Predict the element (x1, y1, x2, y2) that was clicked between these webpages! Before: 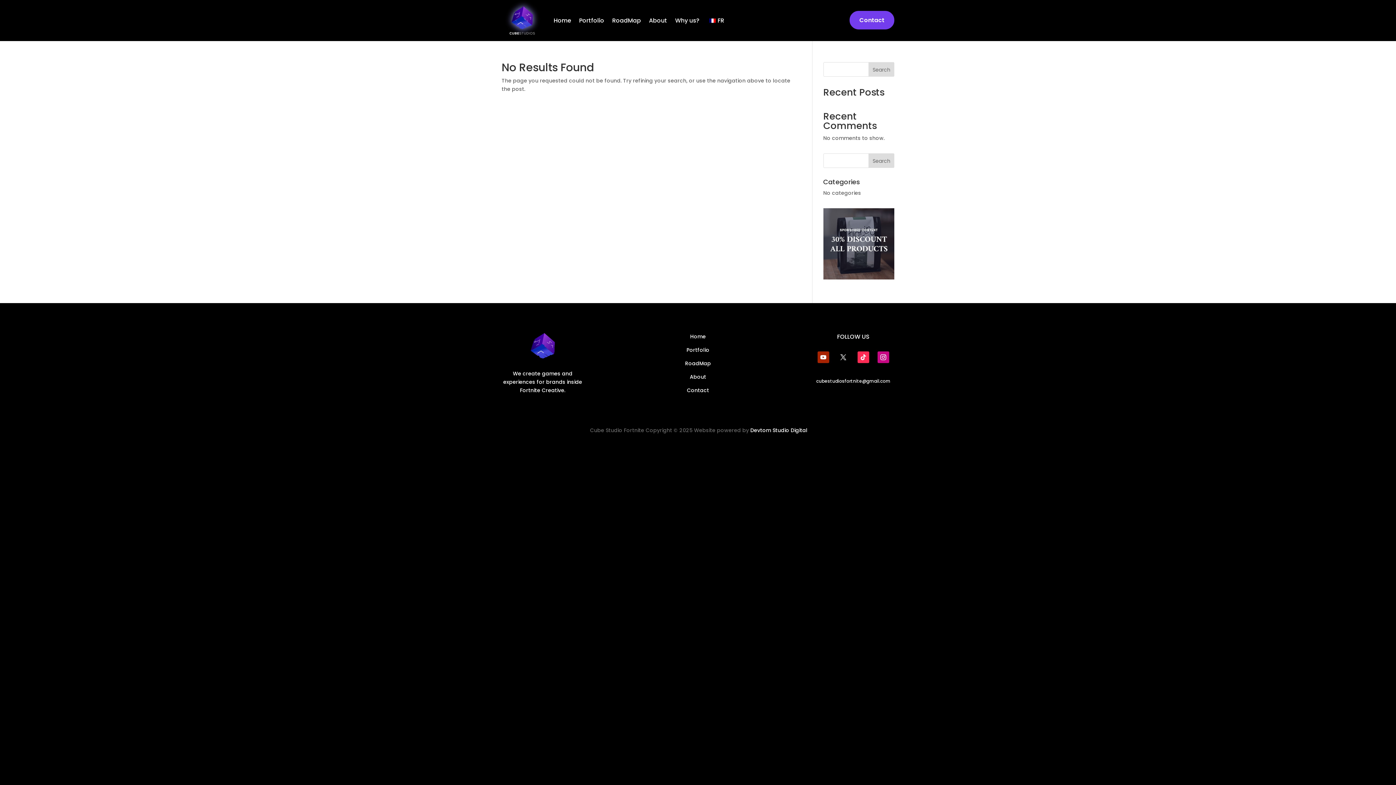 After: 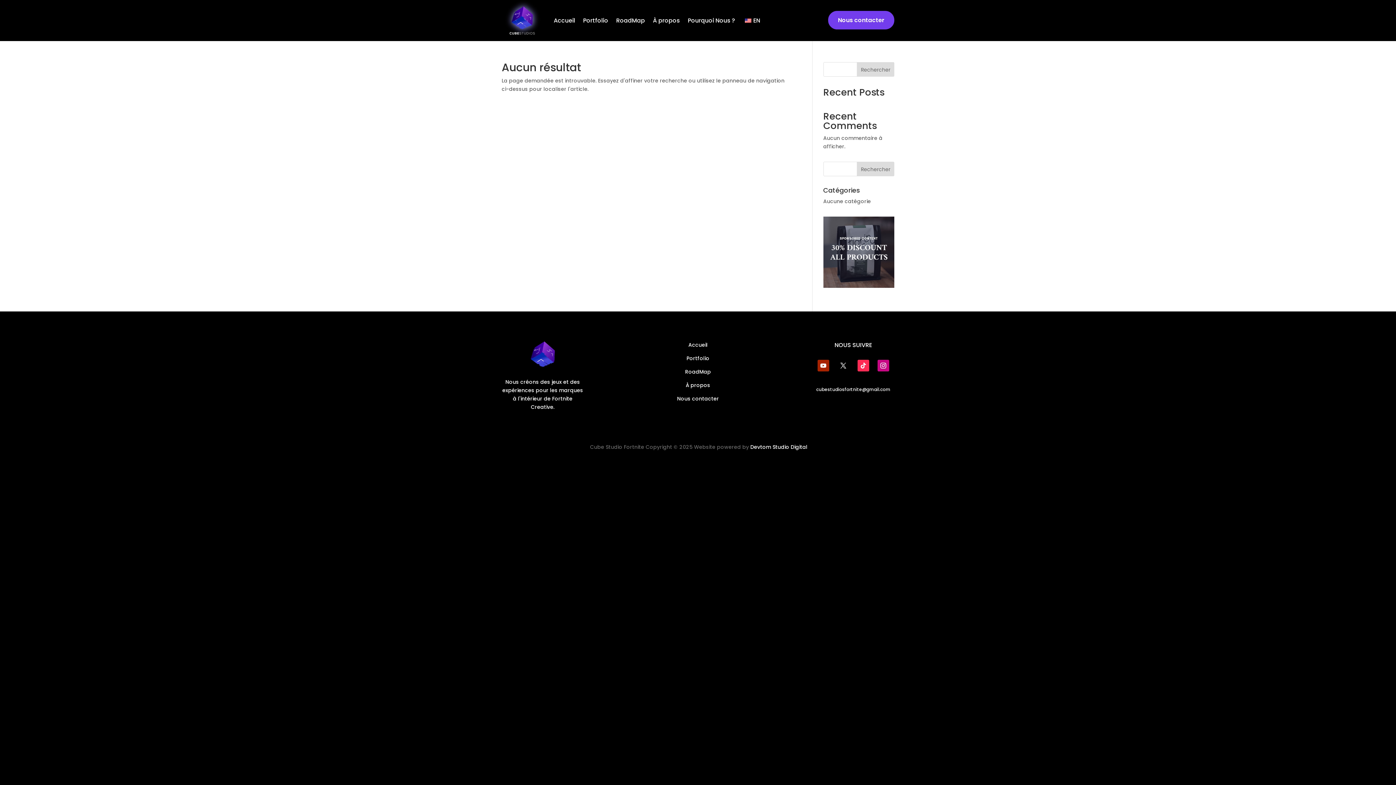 Action: bbox: (707, 0, 724, 41) label: FR